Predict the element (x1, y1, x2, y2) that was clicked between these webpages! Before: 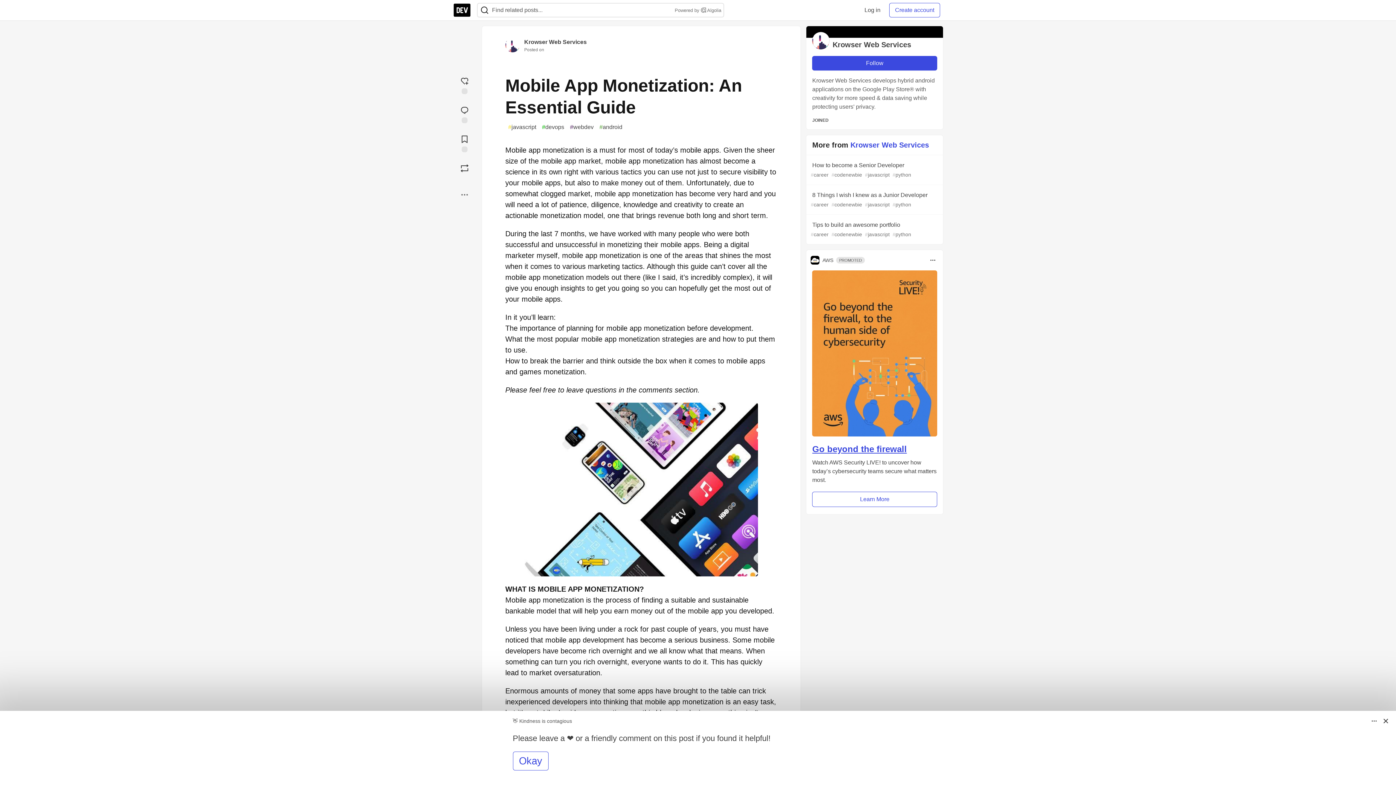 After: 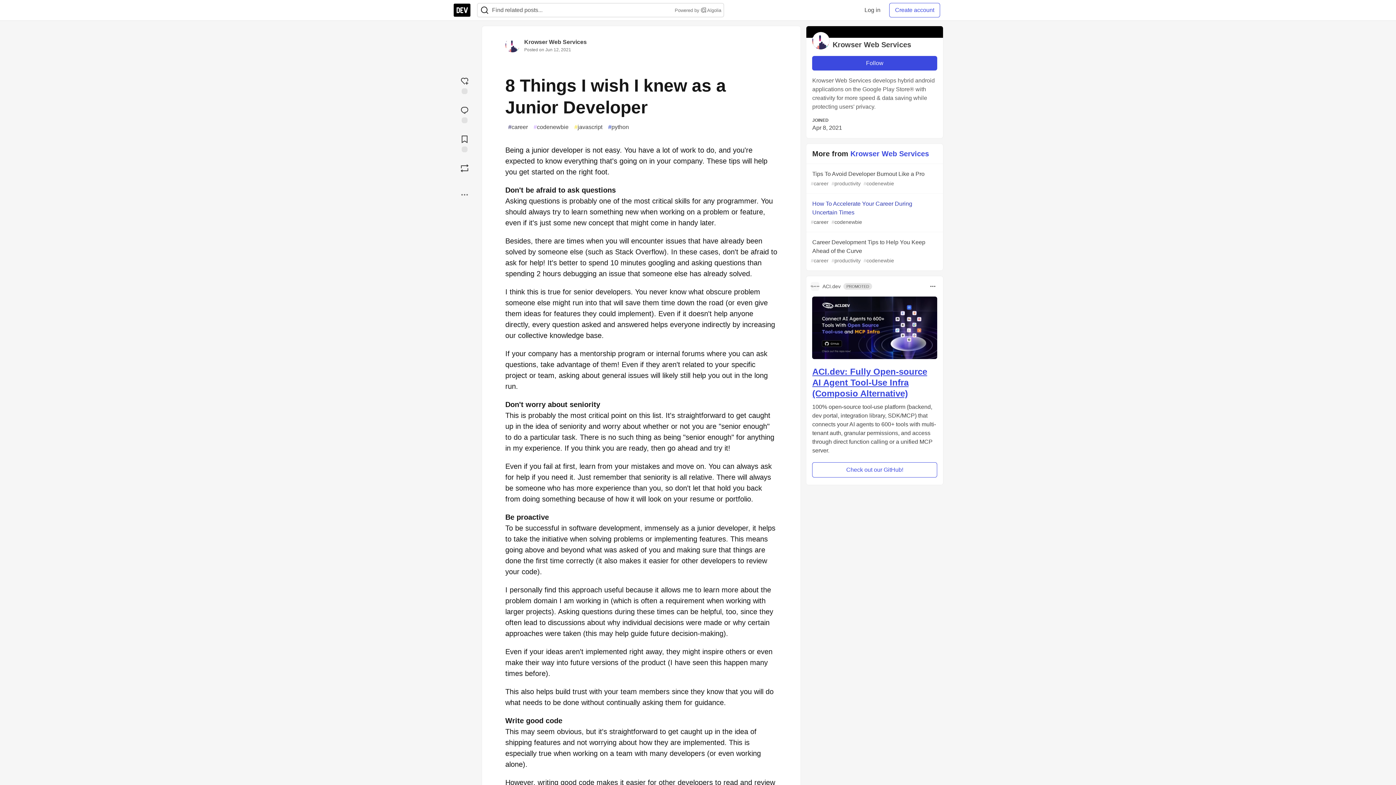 Action: label: 8 Things I wish I knew as a Junior Developer
#career #codenewbie #javascript #python bbox: (806, 185, 943, 214)